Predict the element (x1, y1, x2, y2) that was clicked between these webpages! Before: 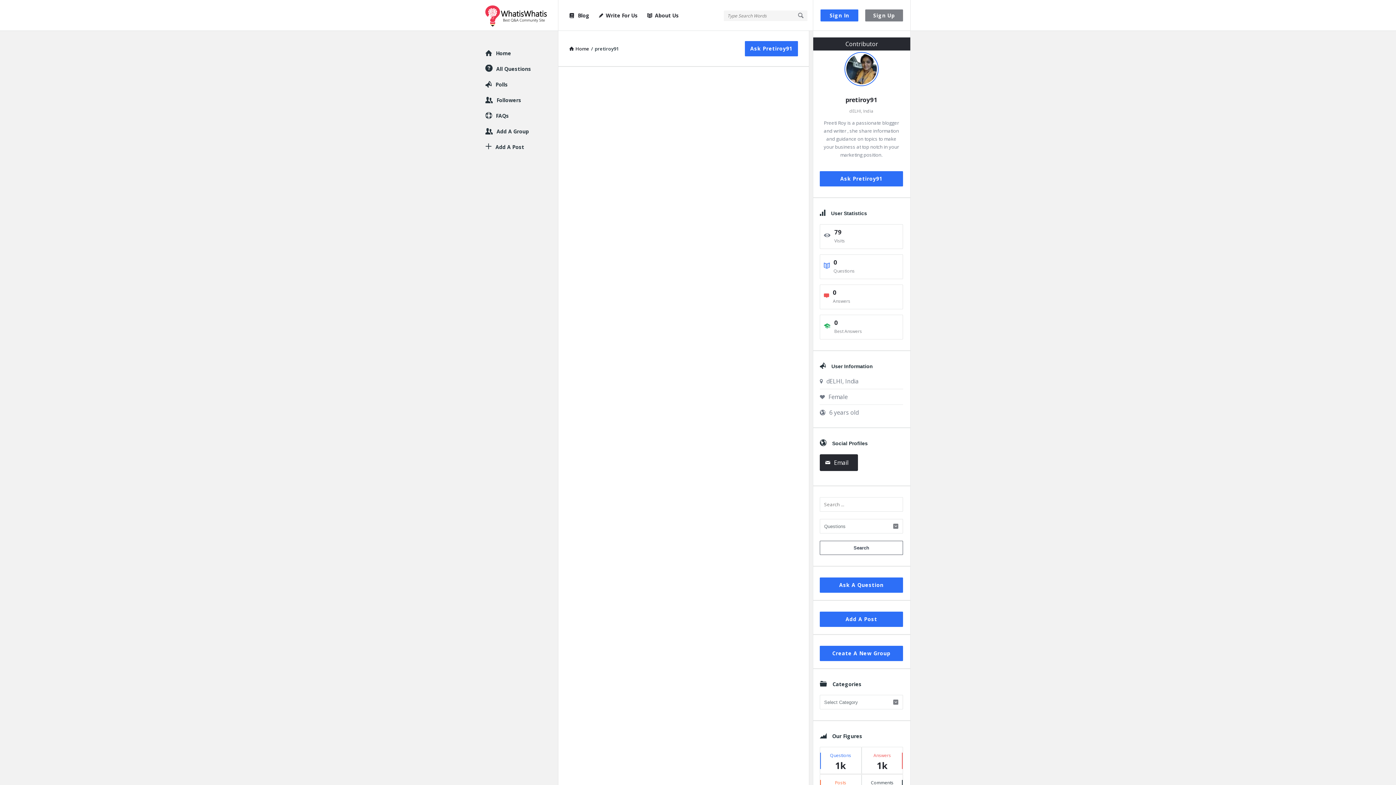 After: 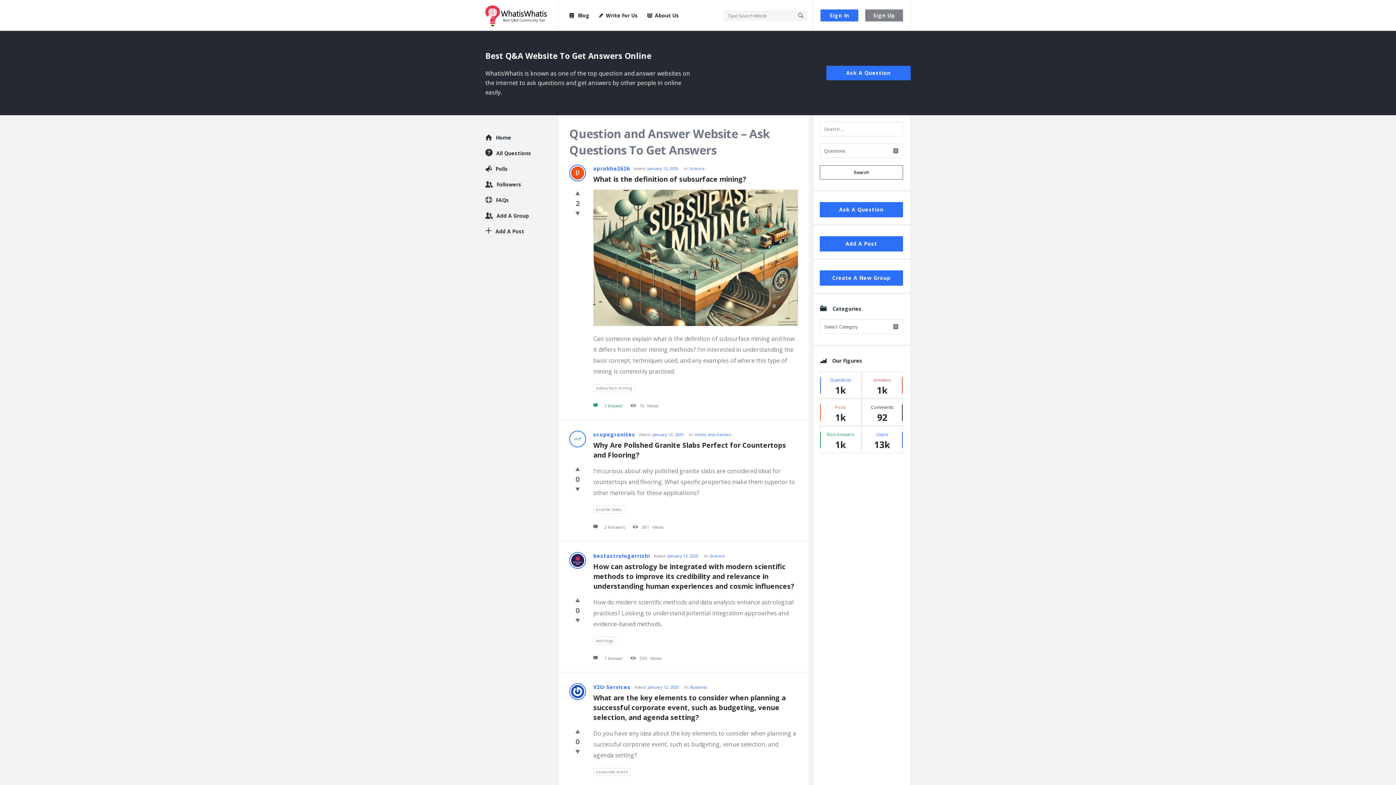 Action: bbox: (496, 65, 531, 72) label: All Questions